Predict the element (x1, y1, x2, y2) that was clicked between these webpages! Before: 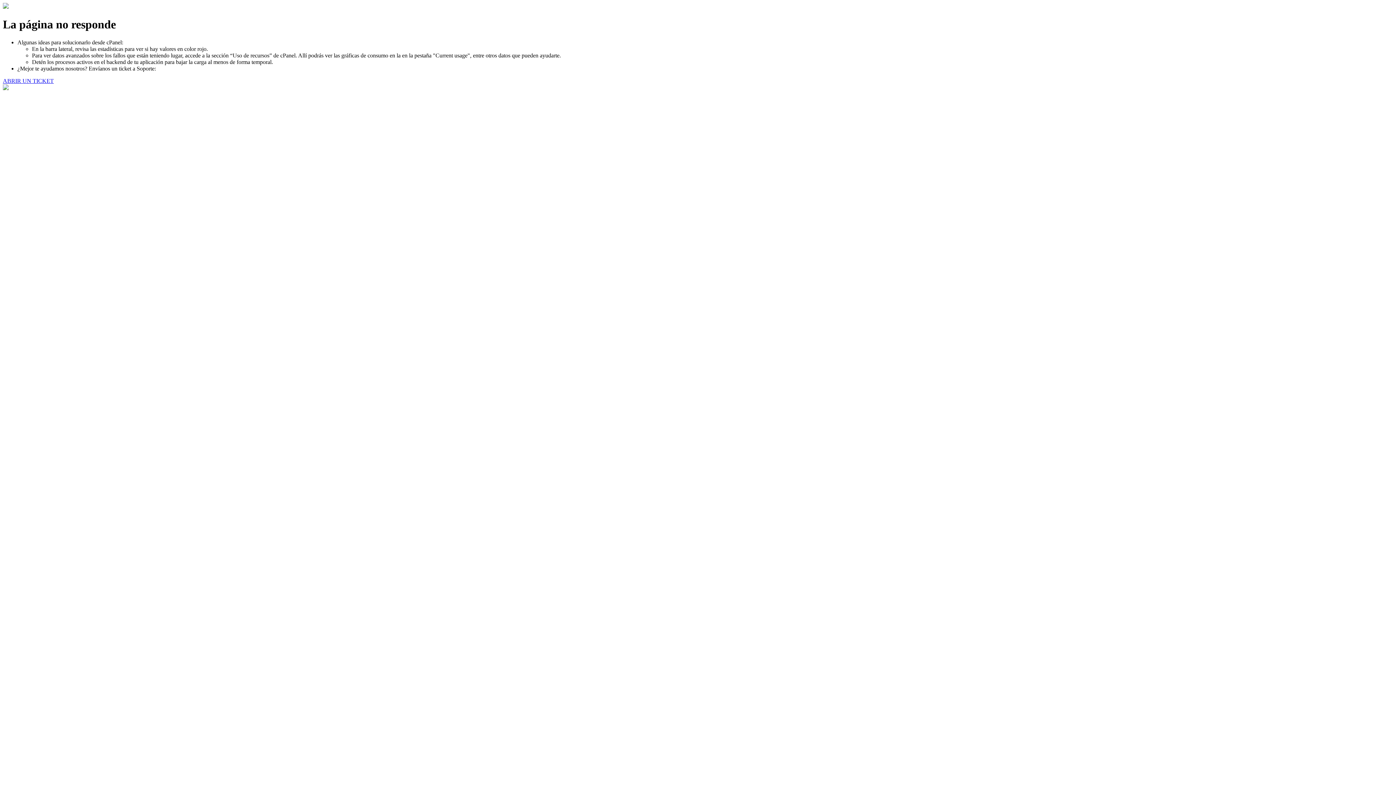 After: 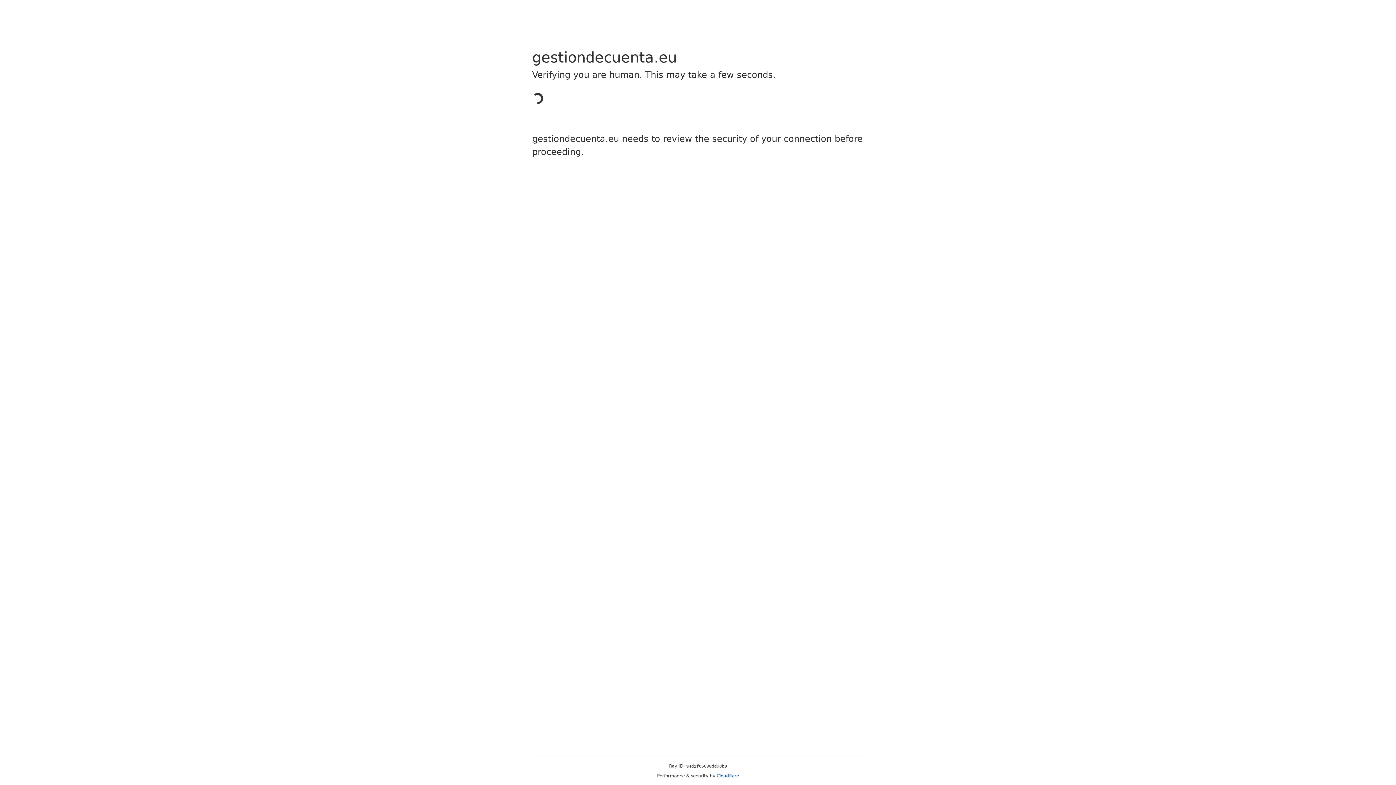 Action: bbox: (2, 77, 53, 83) label: ABRIR UN TICKET